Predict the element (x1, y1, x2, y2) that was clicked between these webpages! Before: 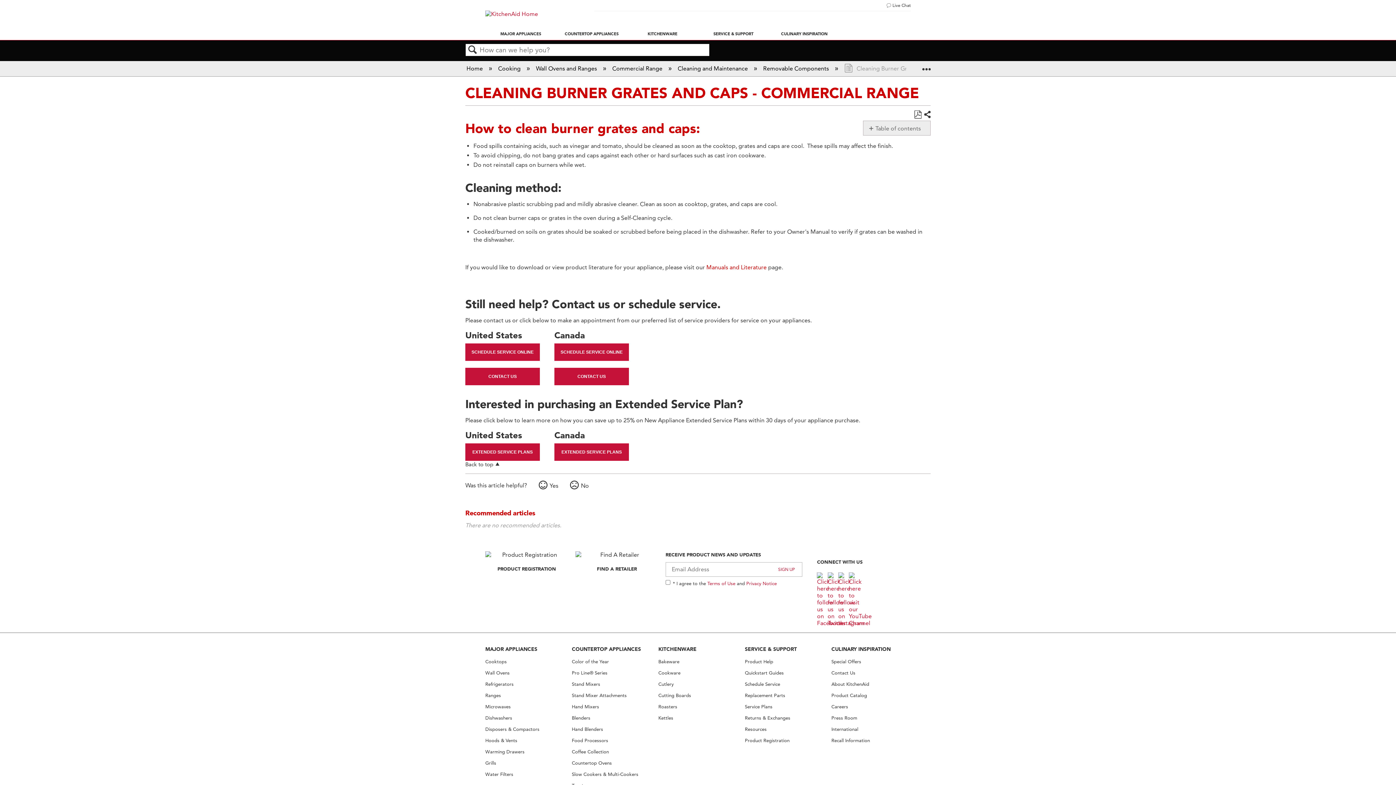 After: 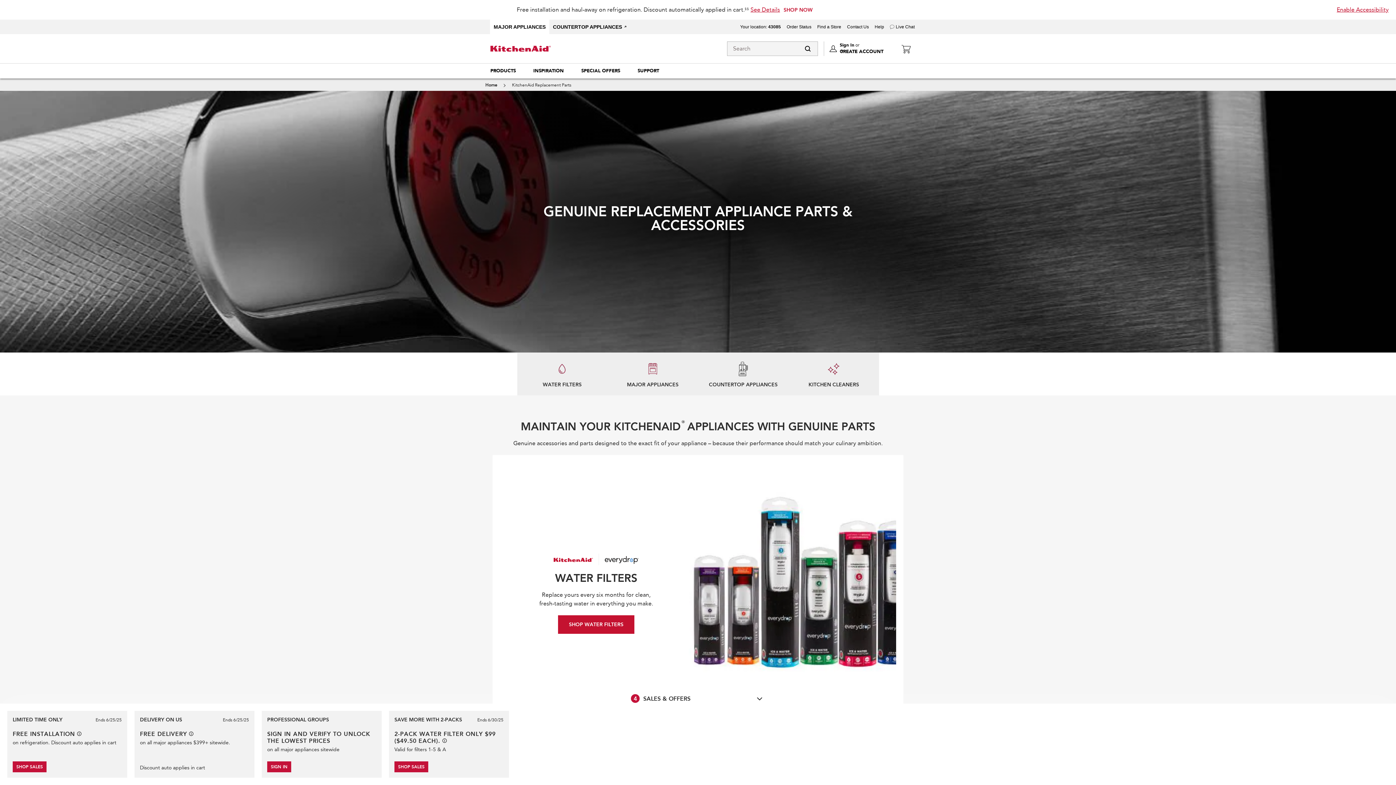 Action: label: Replacement Parts bbox: (745, 692, 785, 698)